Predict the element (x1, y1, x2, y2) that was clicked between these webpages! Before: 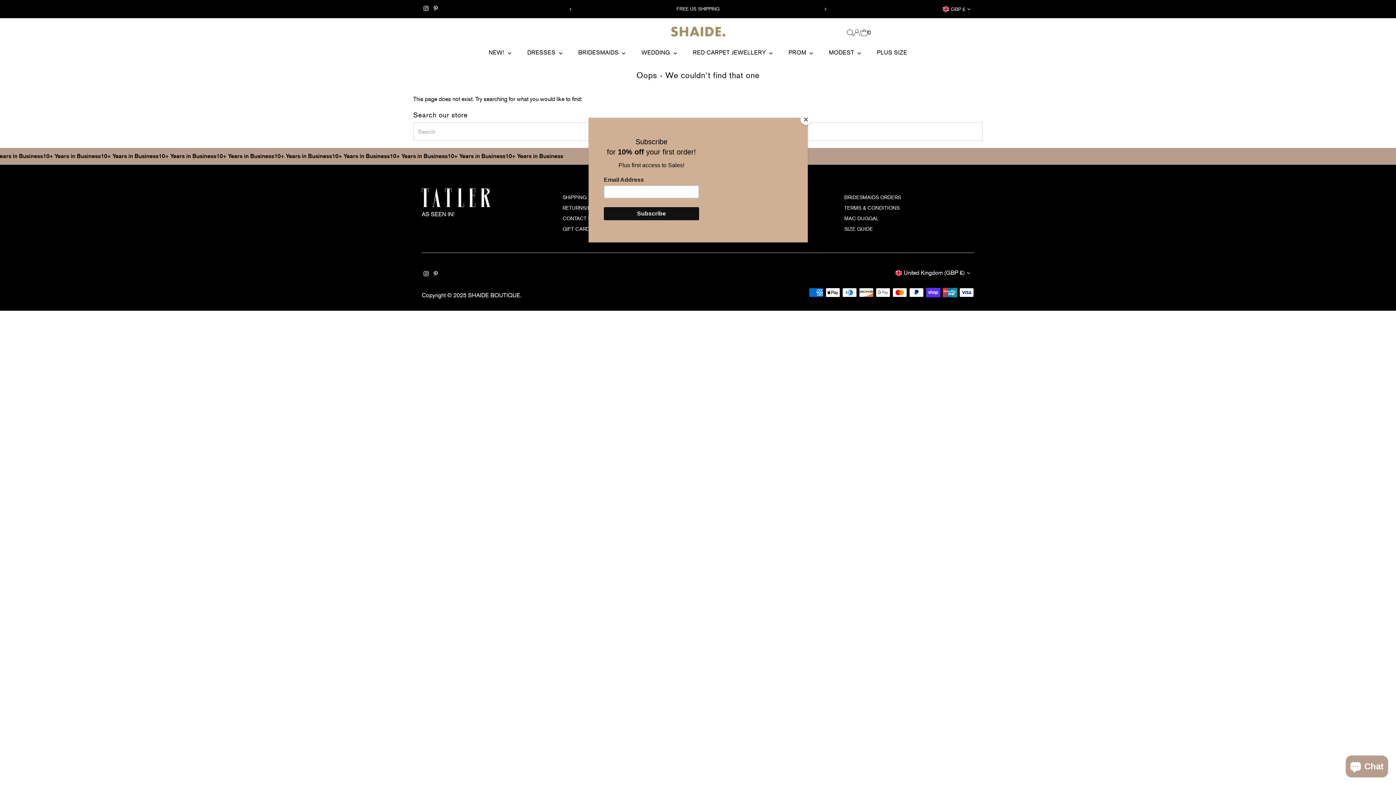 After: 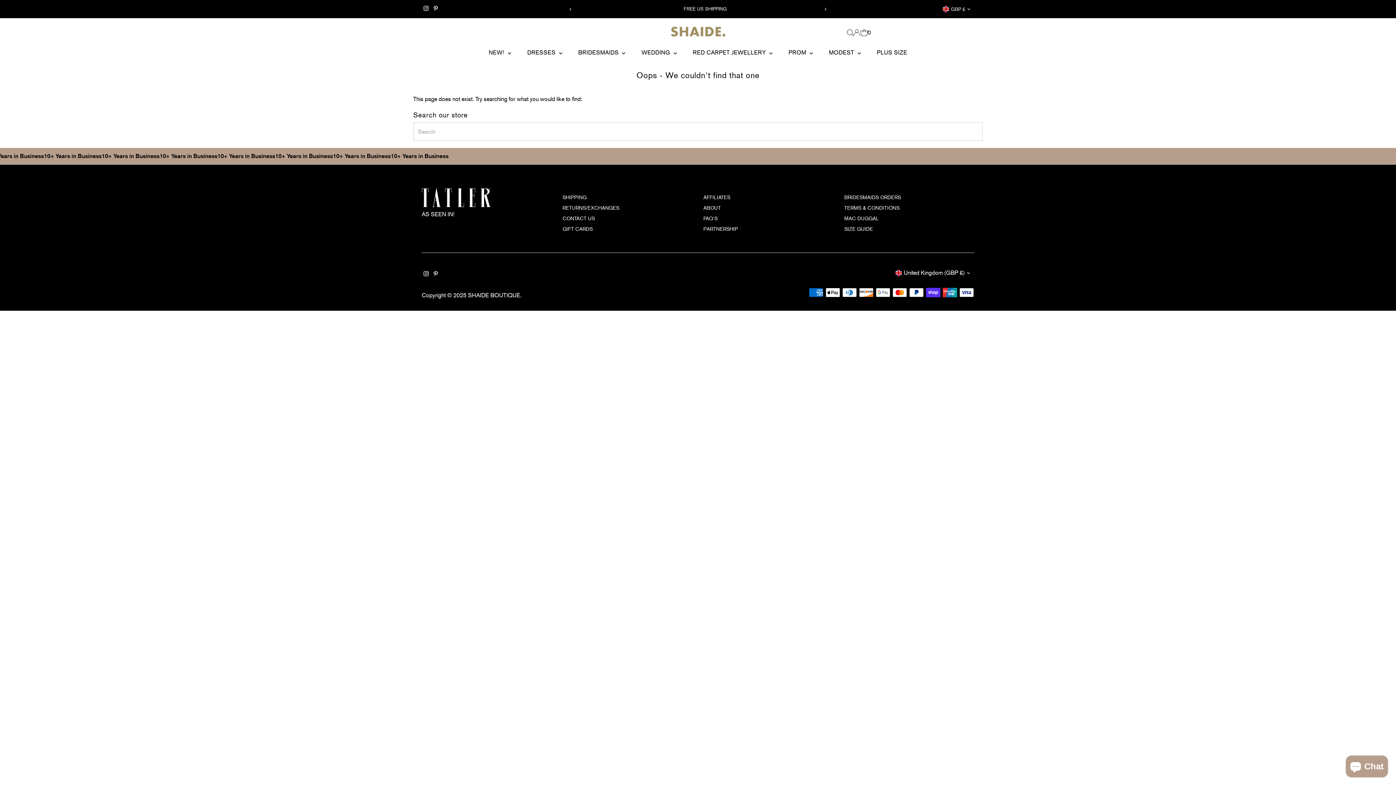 Action: bbox: (800, 114, 811, 125) label: Close